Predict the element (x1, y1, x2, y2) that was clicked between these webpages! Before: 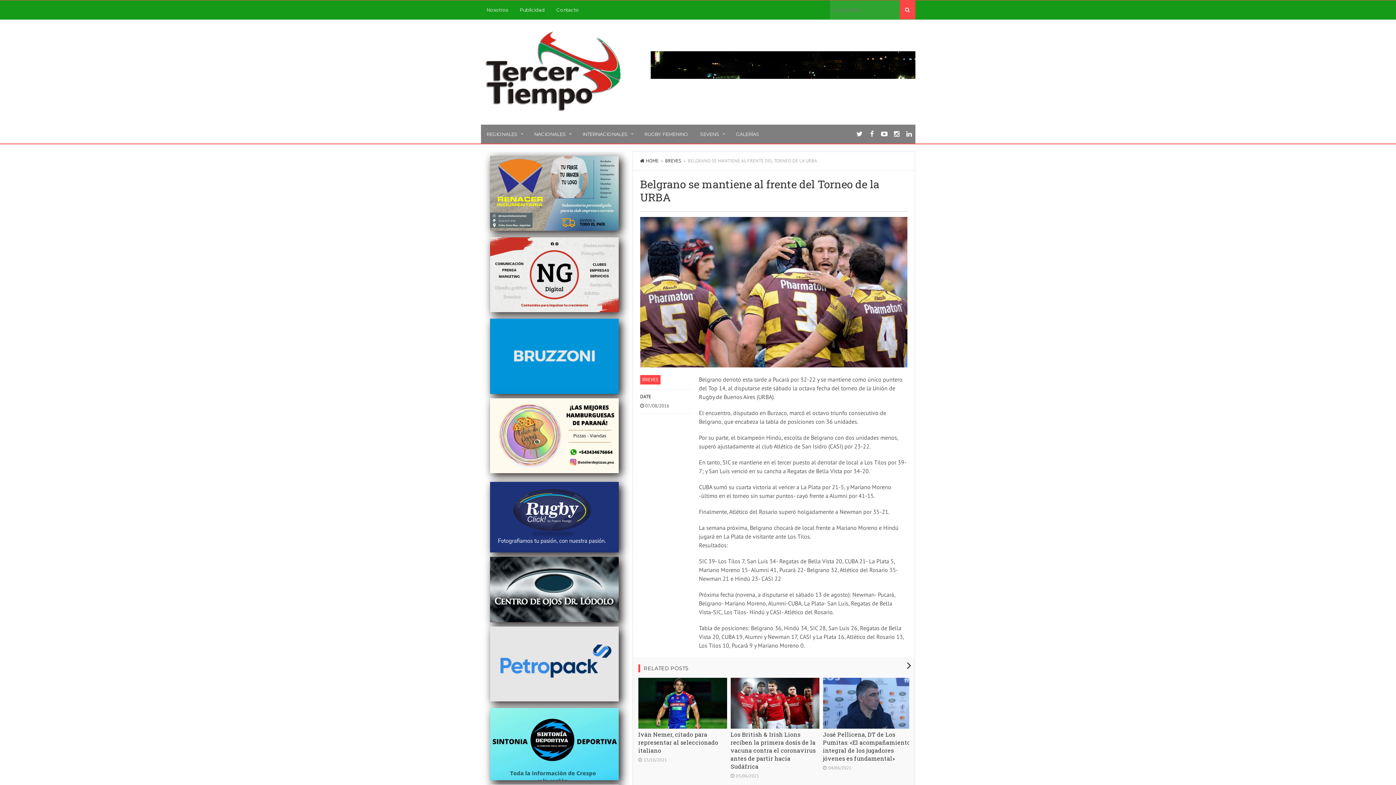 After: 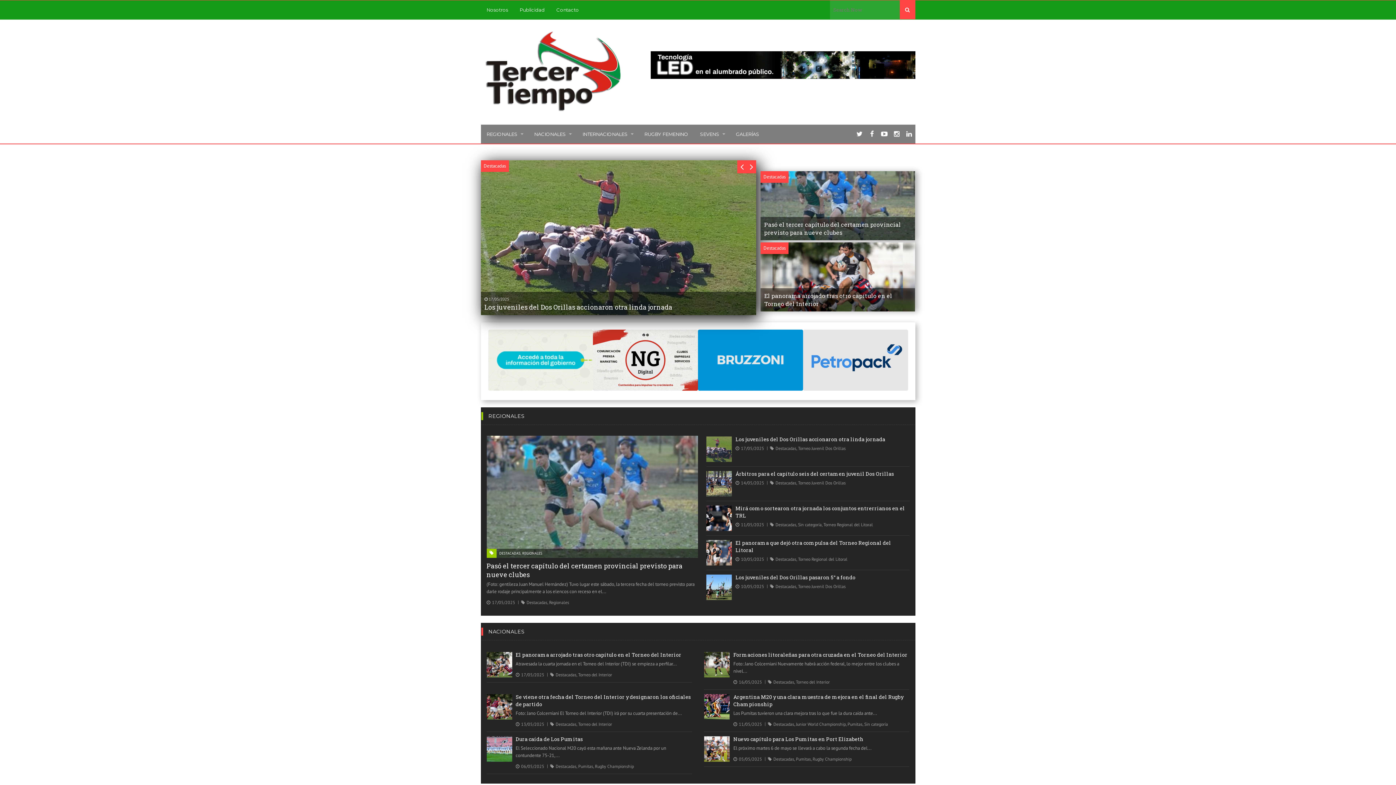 Action: bbox: (480, 97, 626, 116)